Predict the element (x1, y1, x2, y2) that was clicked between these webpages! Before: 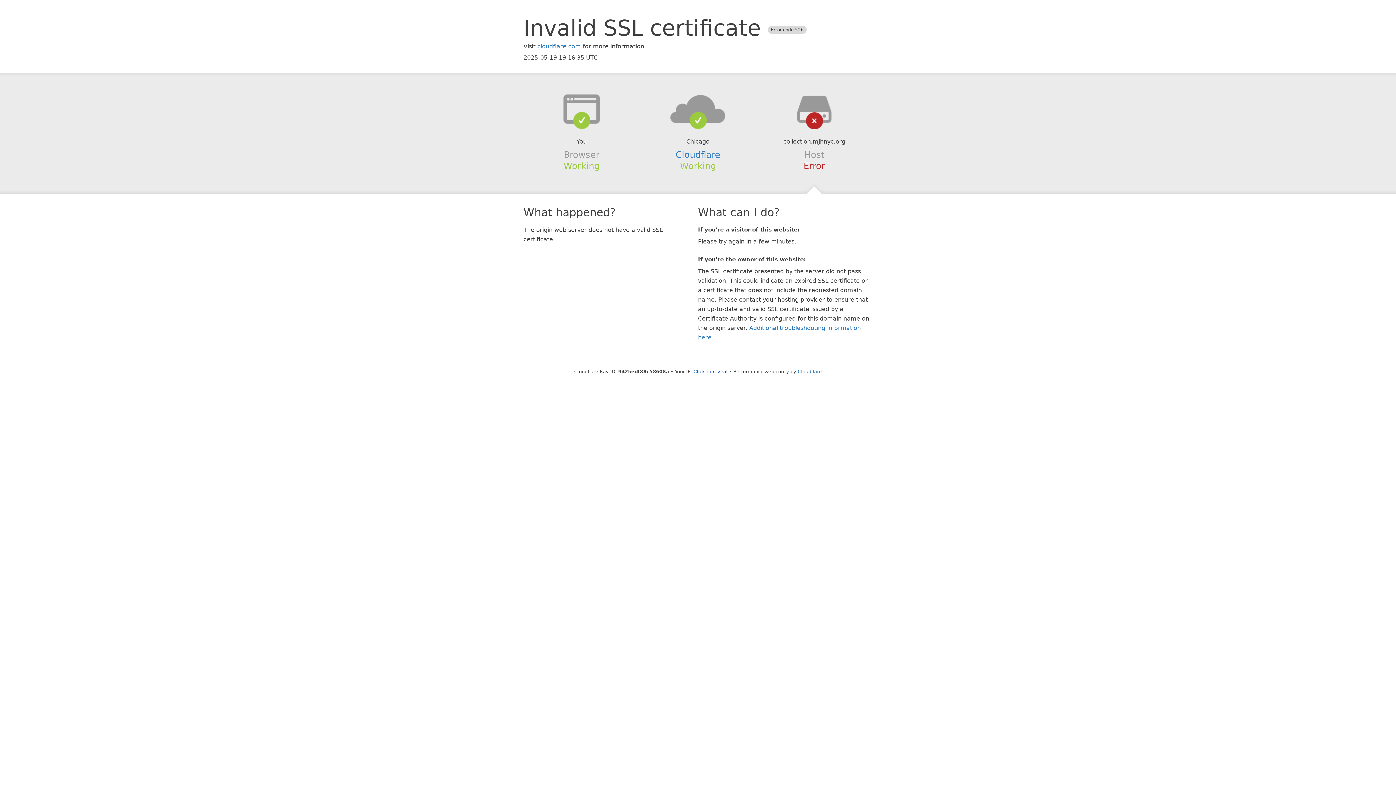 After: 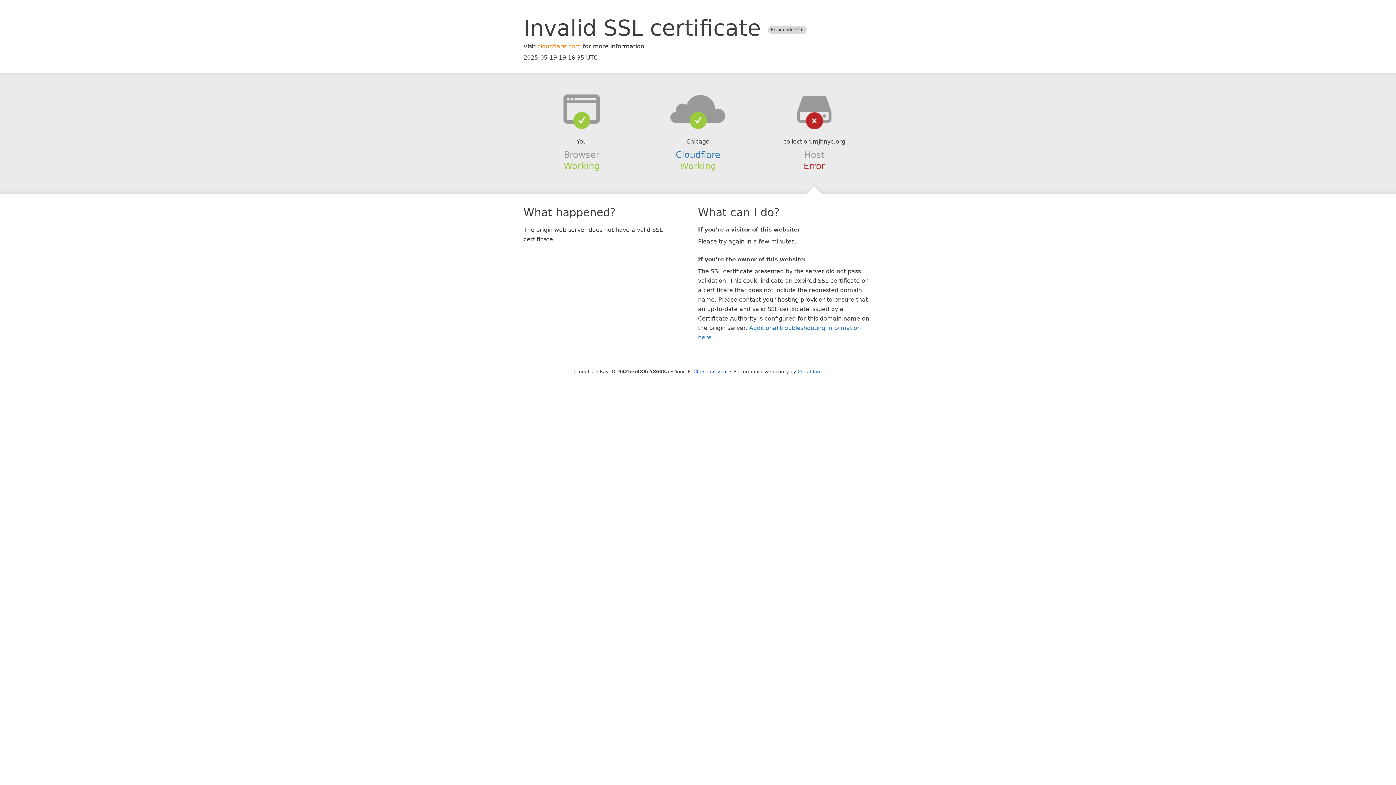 Action: label: cloudflare.com bbox: (537, 42, 581, 49)